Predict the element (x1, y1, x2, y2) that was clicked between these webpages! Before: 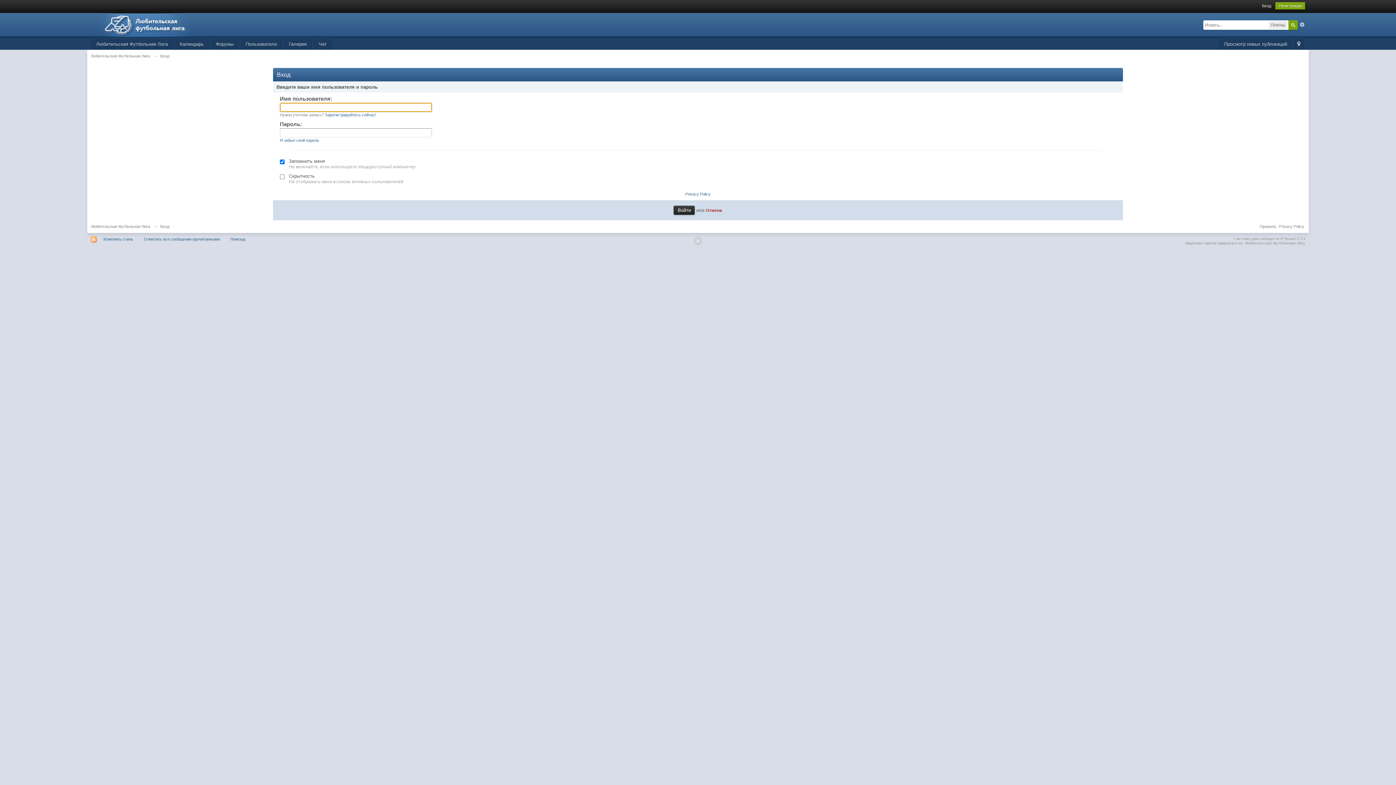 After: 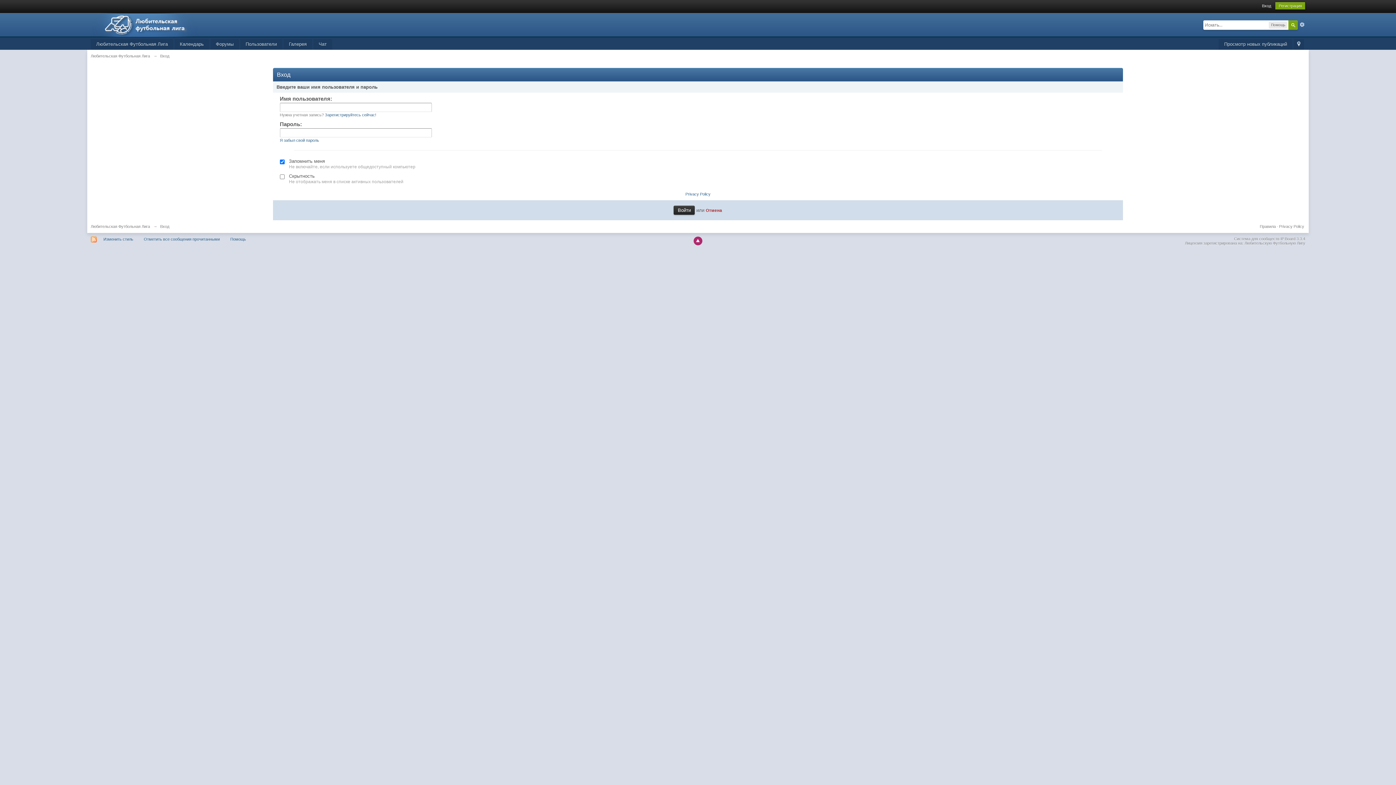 Action: bbox: (693, 236, 702, 245)